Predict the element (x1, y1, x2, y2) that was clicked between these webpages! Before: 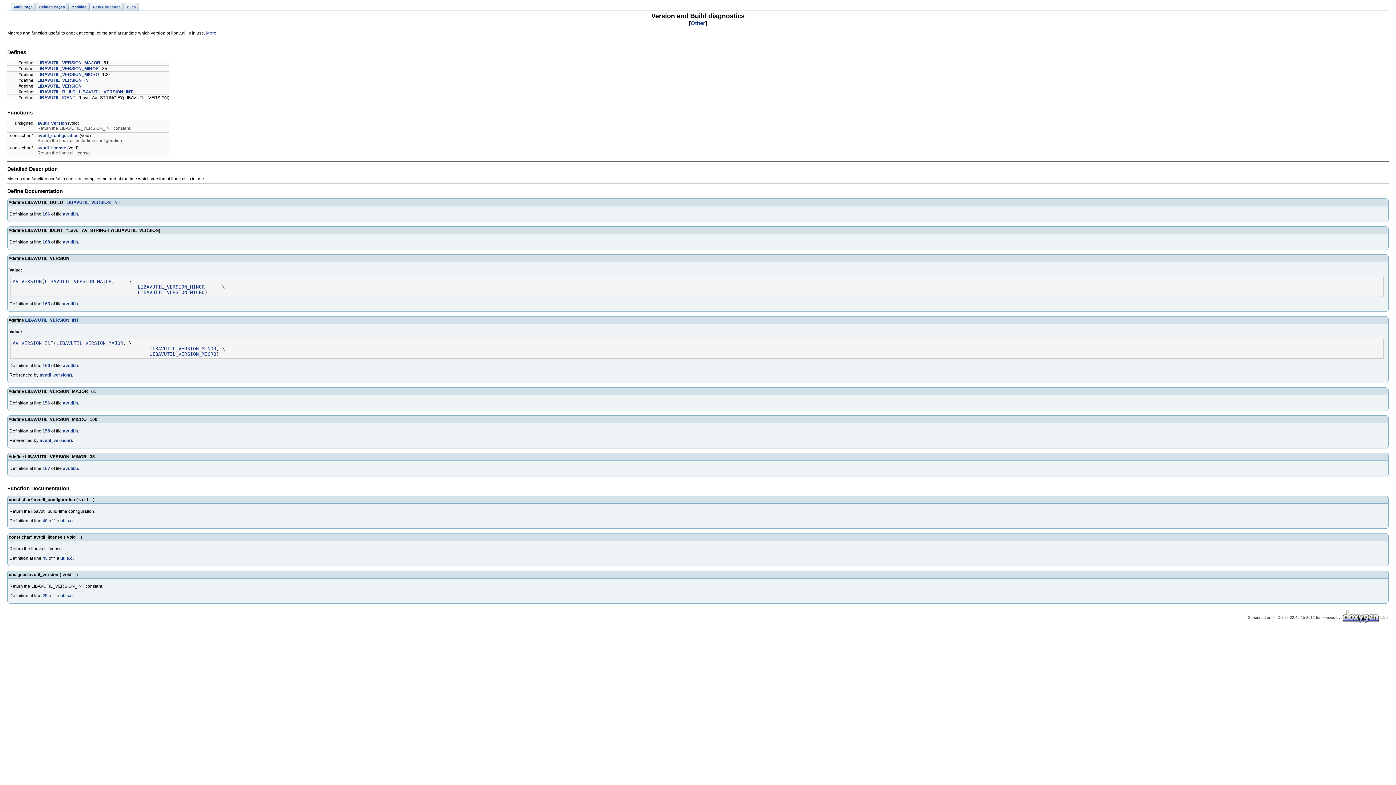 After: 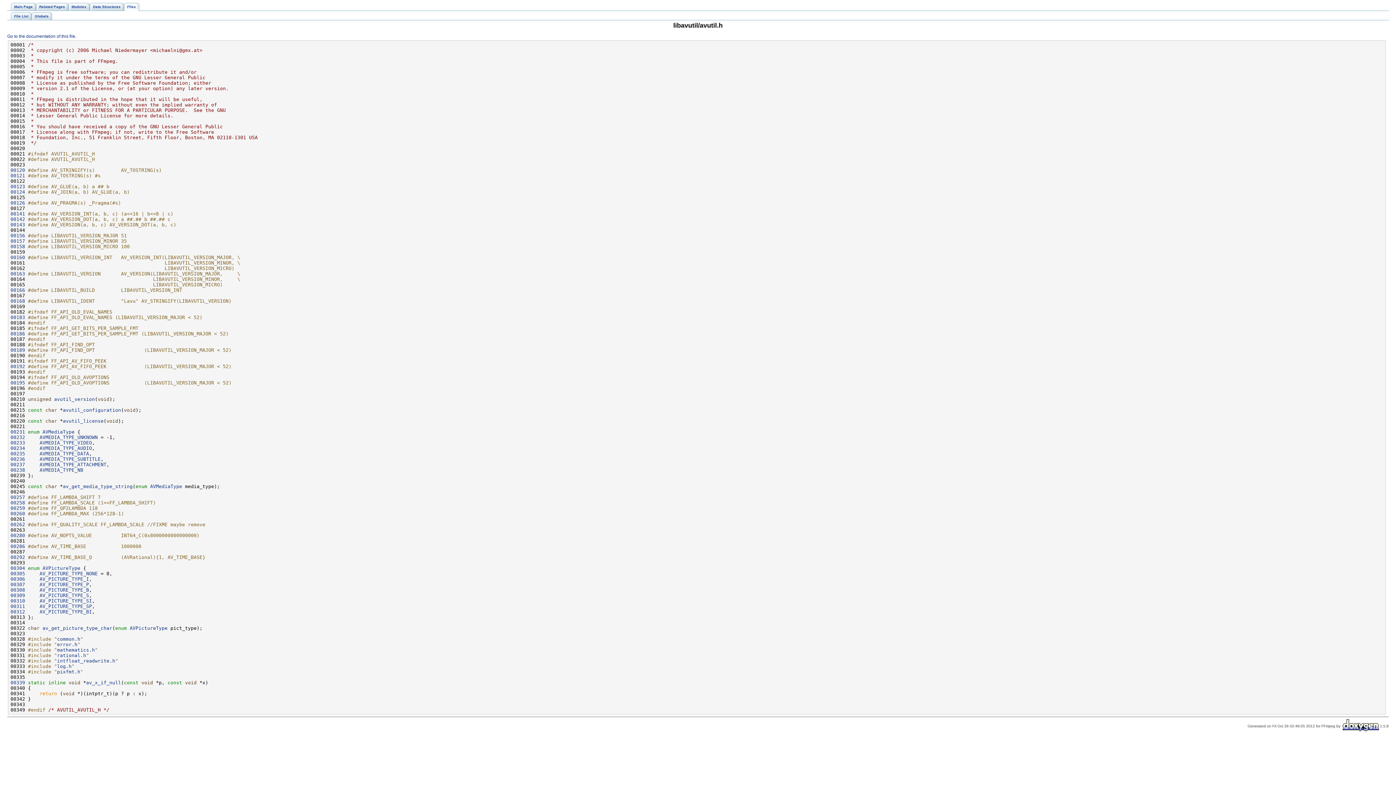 Action: label: avutil.h bbox: (62, 428, 77, 433)